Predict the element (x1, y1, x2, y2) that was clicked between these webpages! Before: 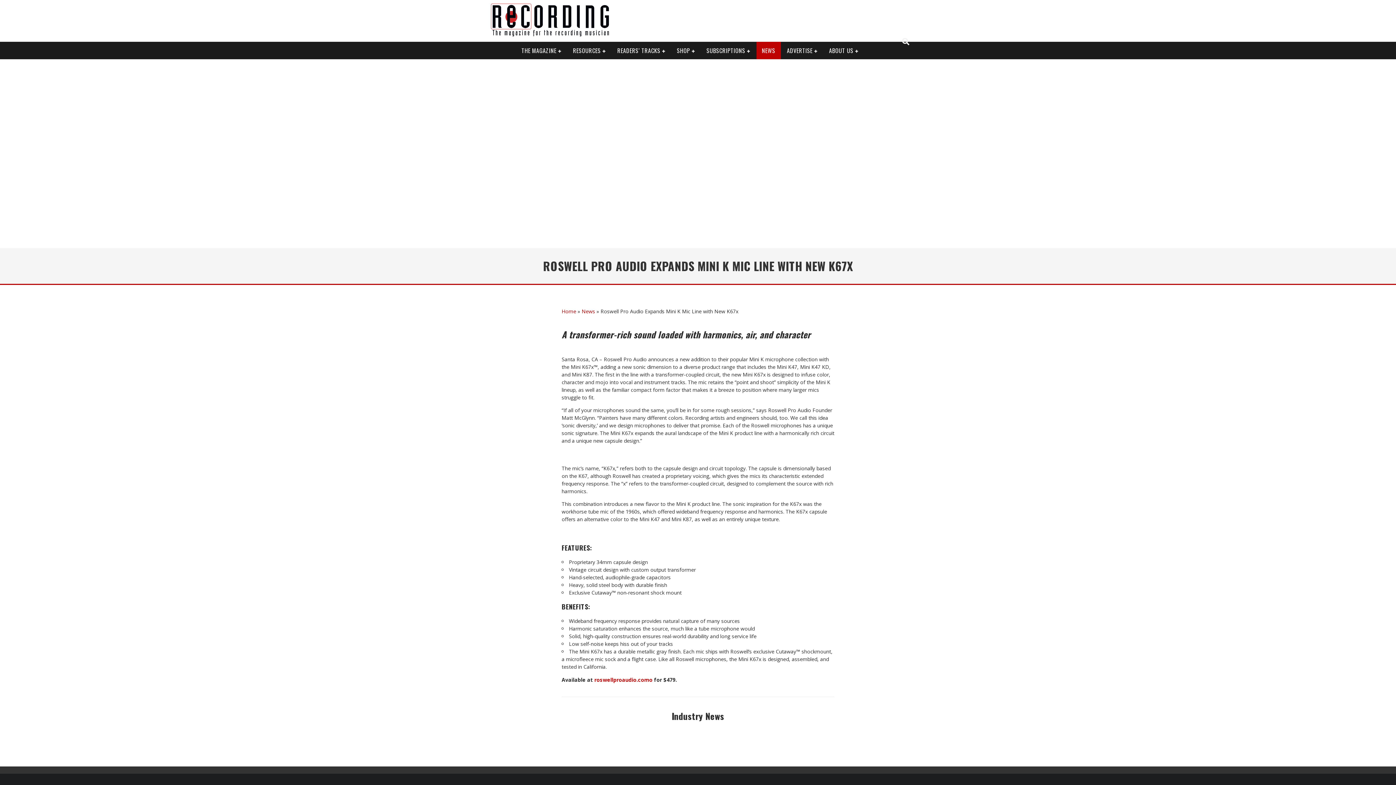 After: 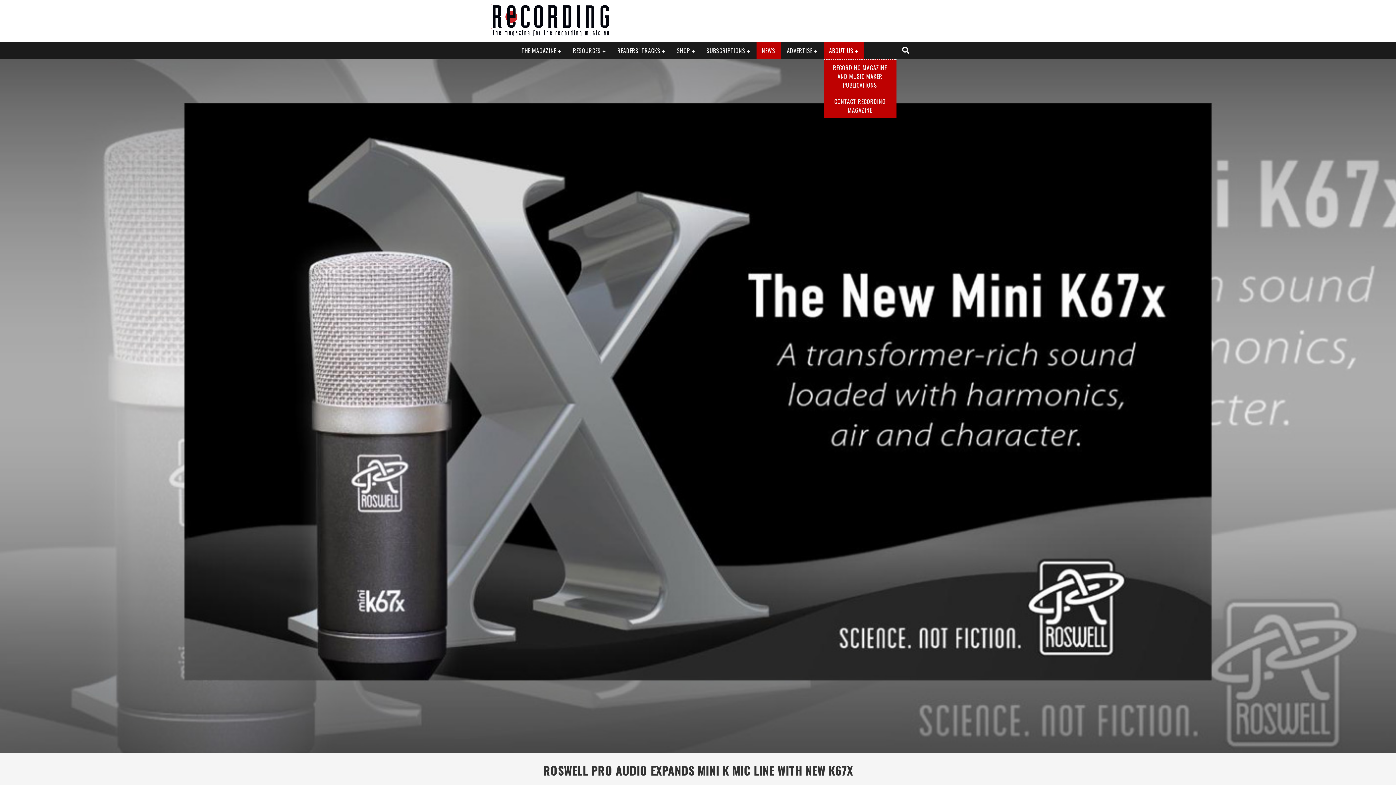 Action: bbox: (823, 41, 864, 59) label: ABOUT US